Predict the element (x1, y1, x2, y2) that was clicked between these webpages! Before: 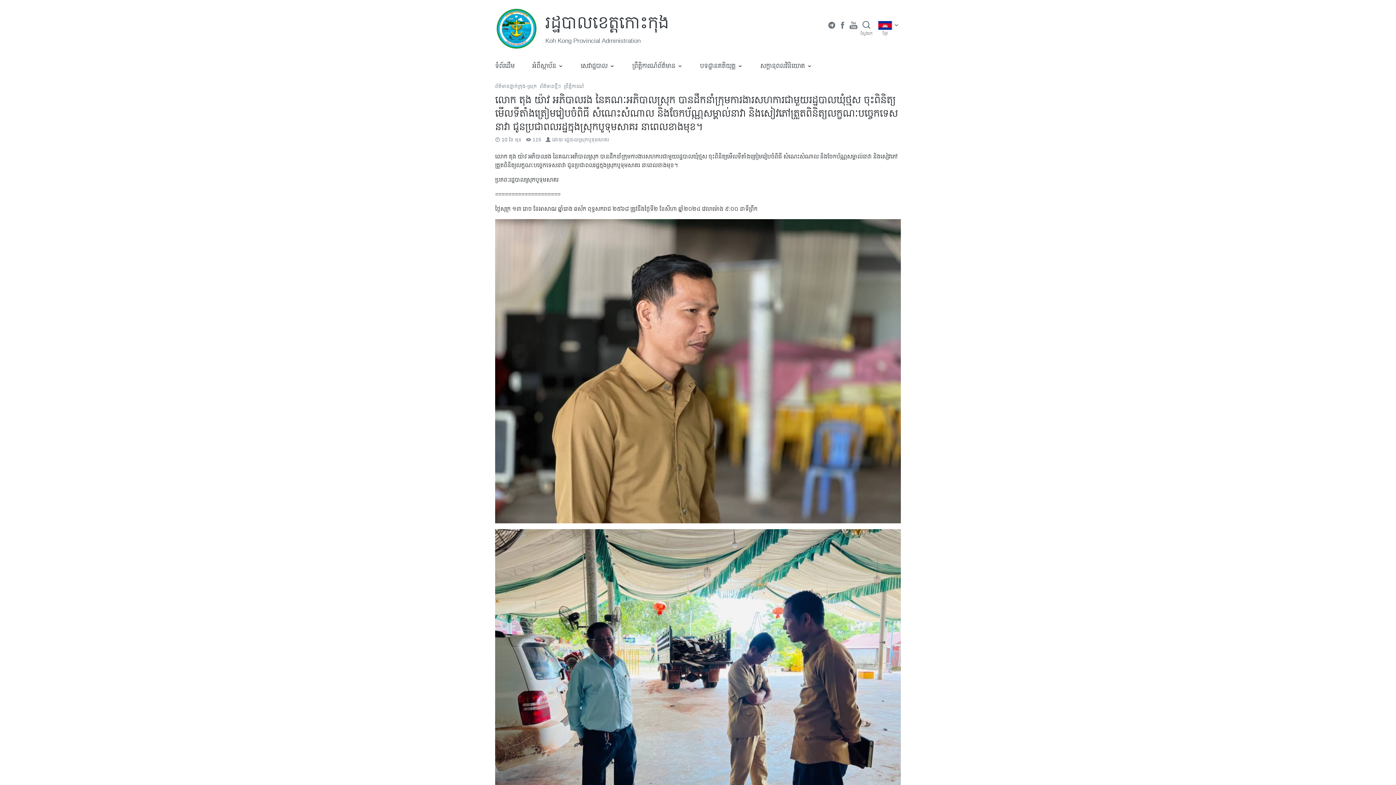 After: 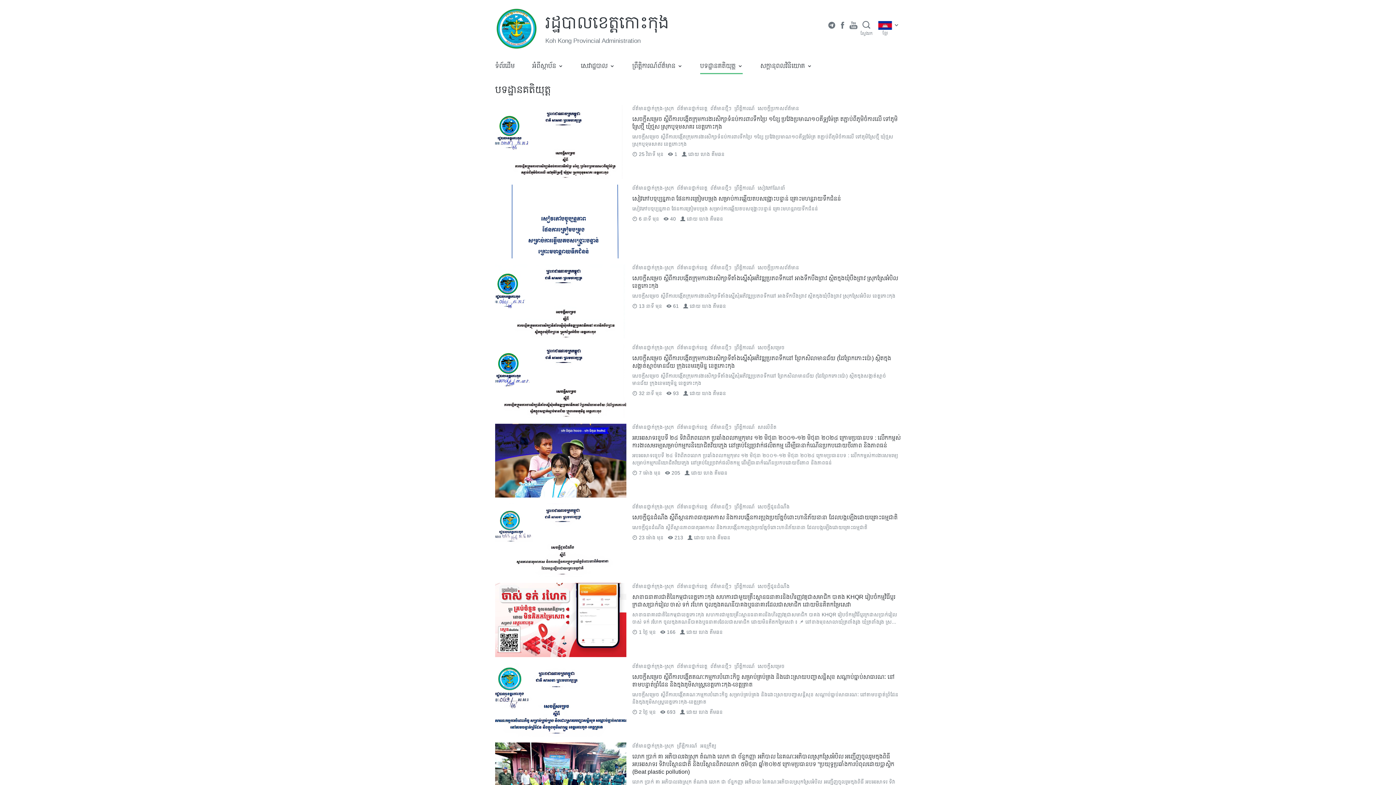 Action: bbox: (700, 57, 743, 74) label: បទដ្ឋាន​គតិយុត្ត